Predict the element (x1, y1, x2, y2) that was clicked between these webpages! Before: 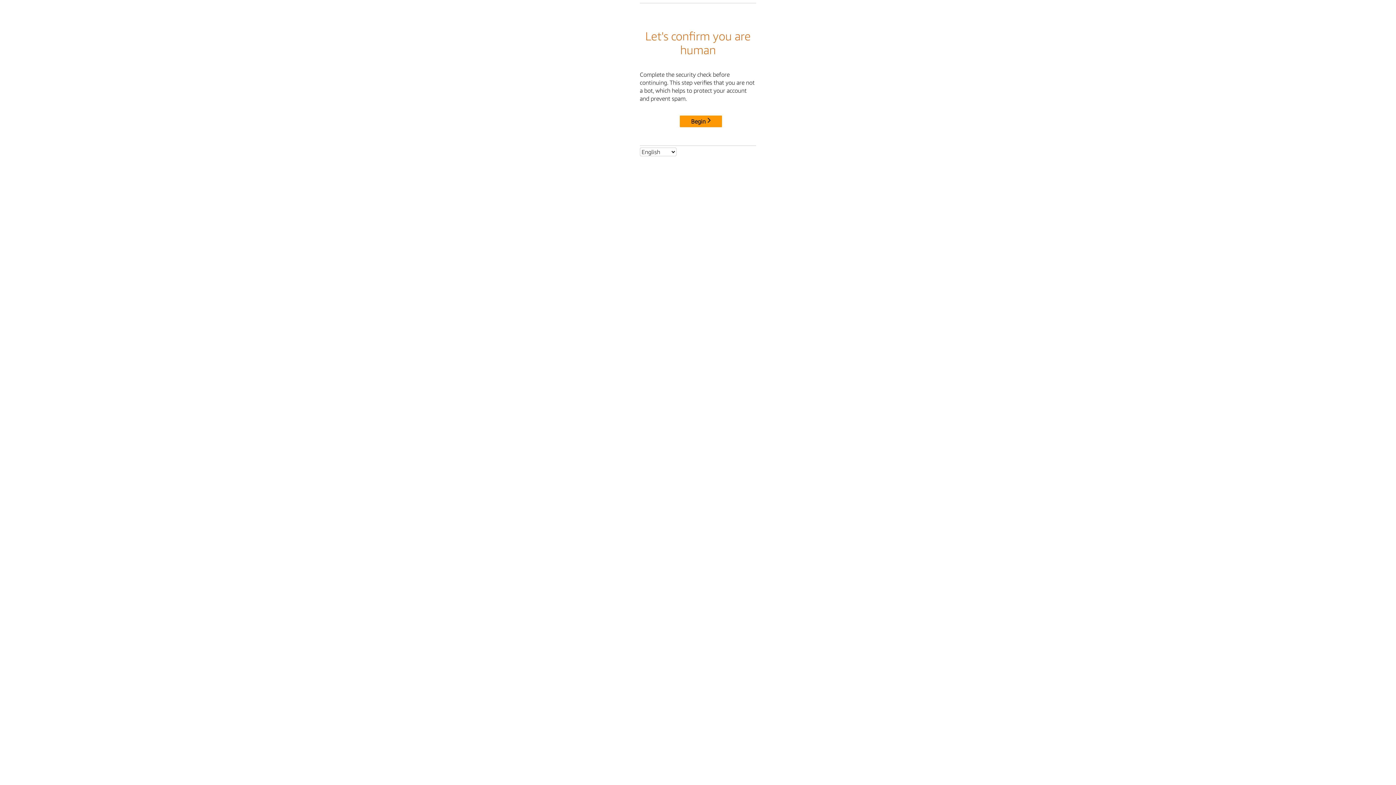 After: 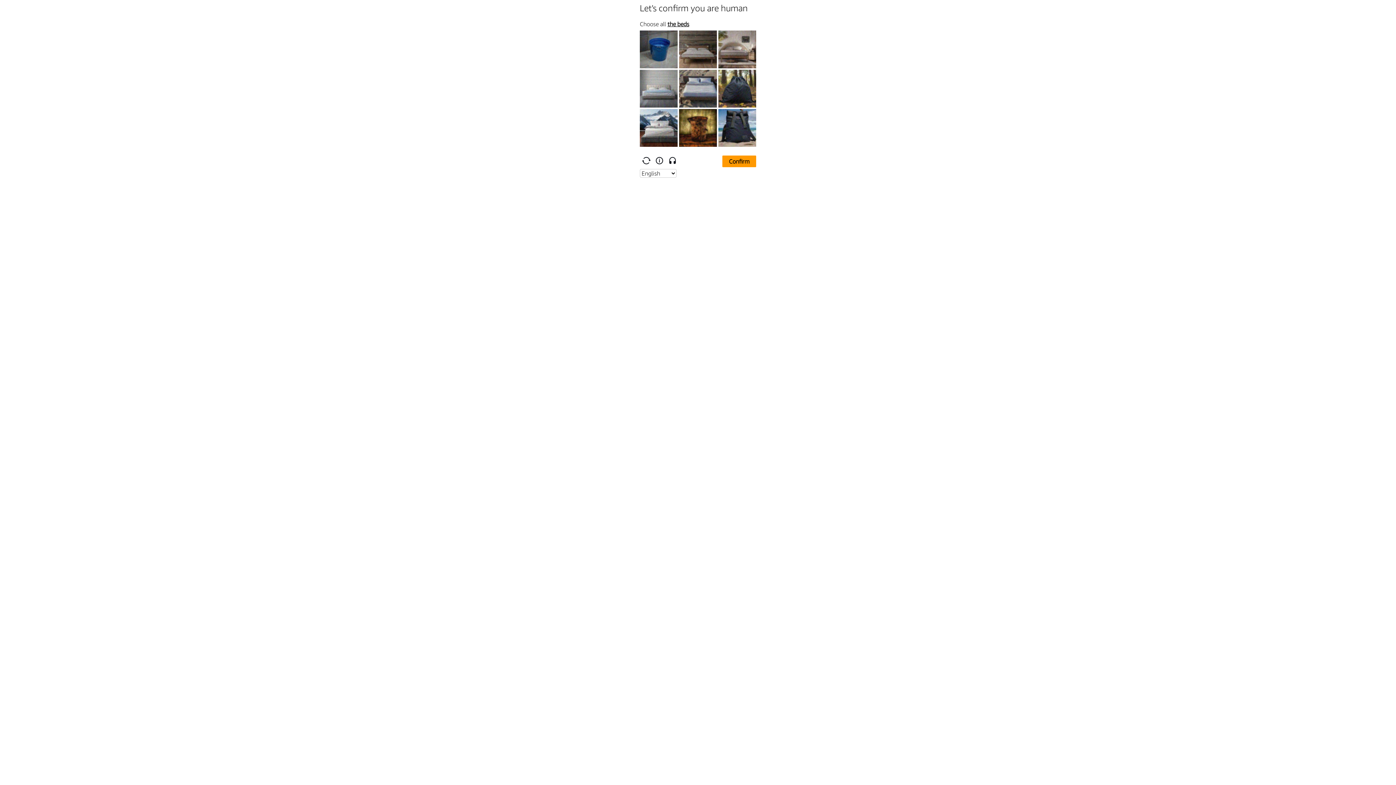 Action: label: Begin bbox: (680, 115, 722, 127)